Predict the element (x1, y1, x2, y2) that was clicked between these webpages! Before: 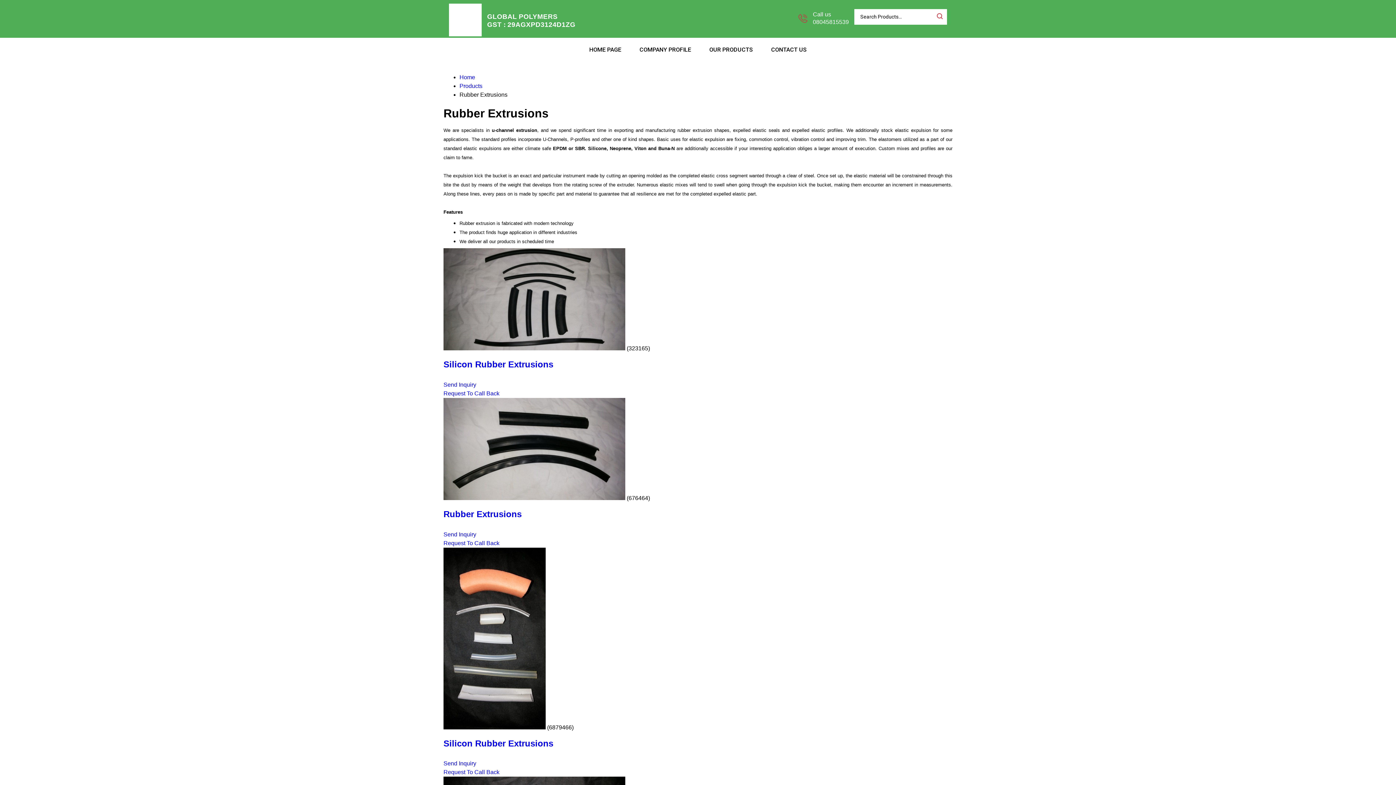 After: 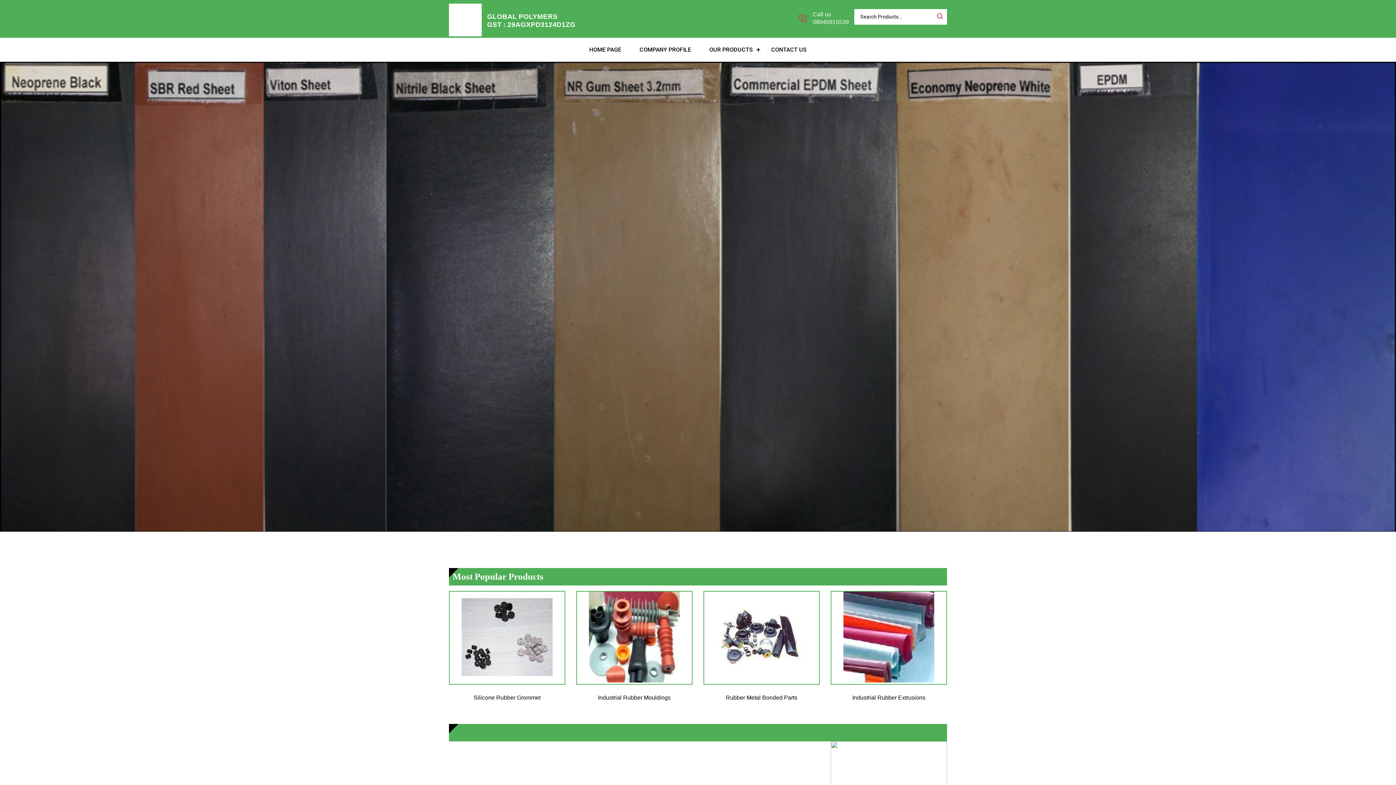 Action: label: Home bbox: (459, 74, 475, 80)